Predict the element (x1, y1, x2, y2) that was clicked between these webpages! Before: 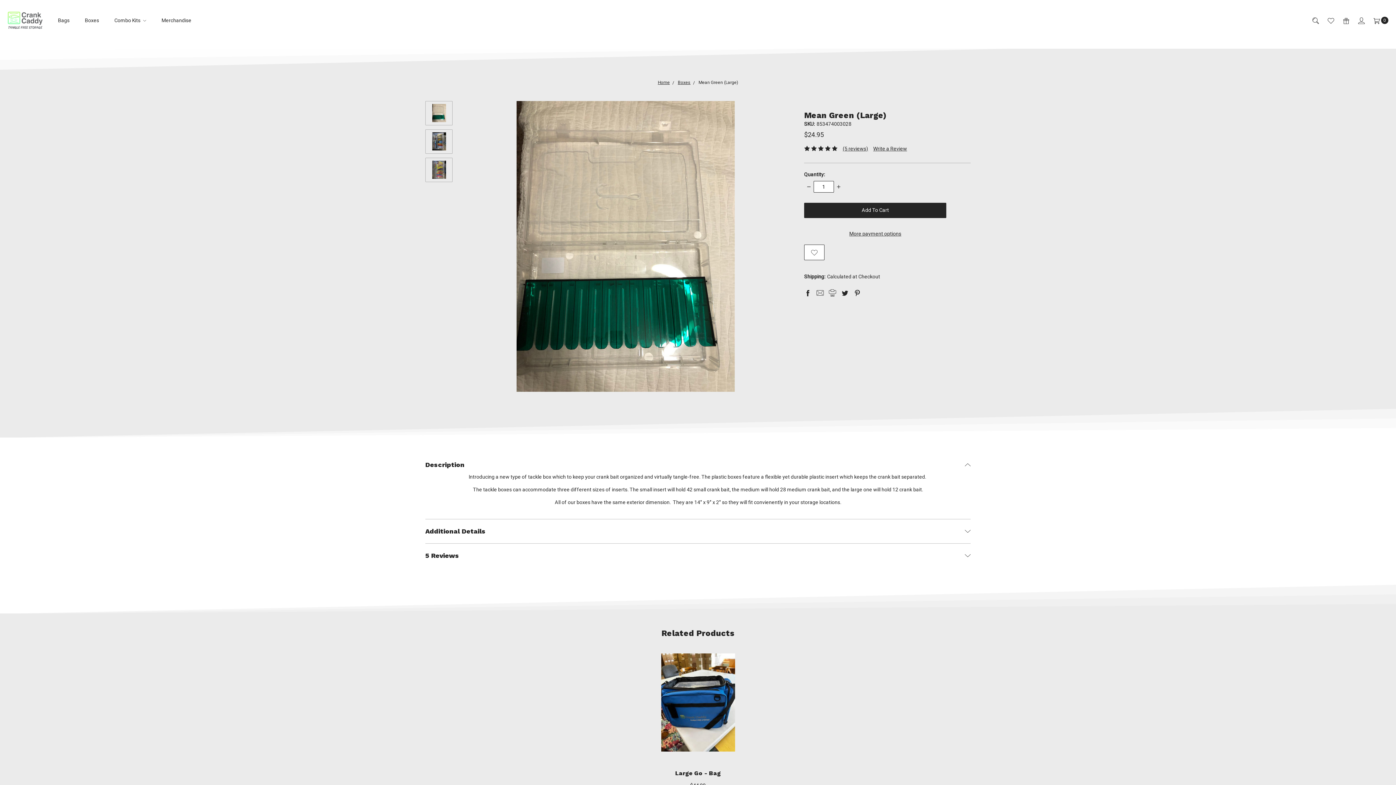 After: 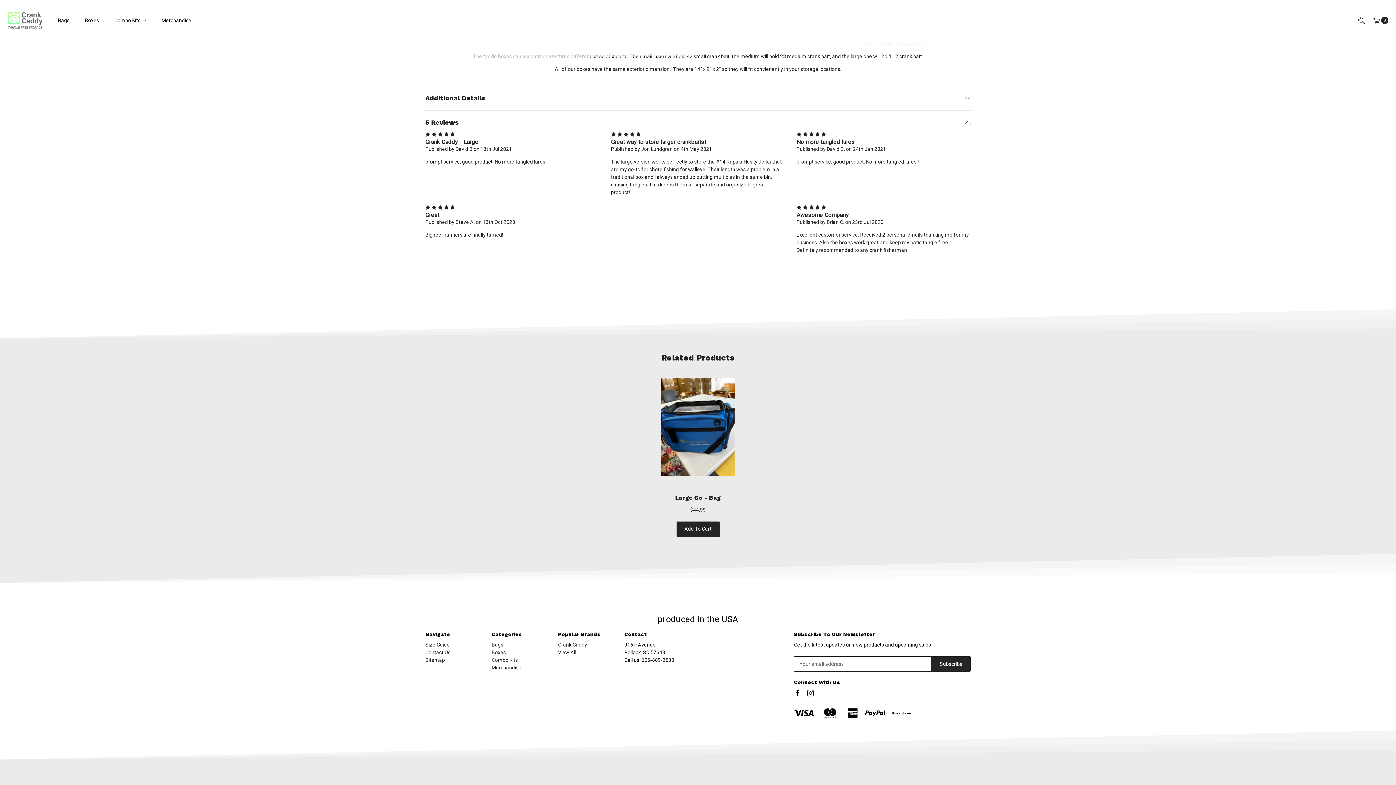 Action: bbox: (842, 145, 868, 151) label: (5 reviews)